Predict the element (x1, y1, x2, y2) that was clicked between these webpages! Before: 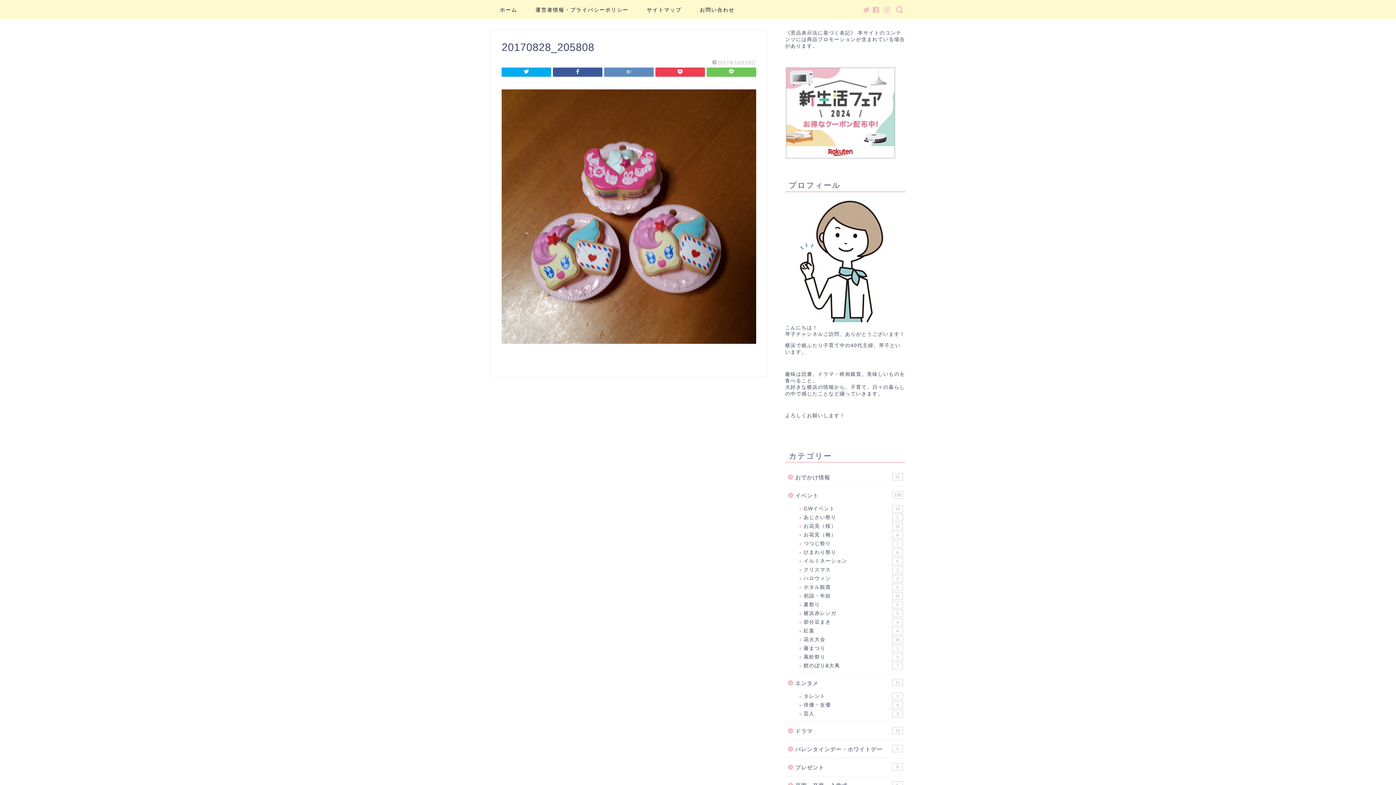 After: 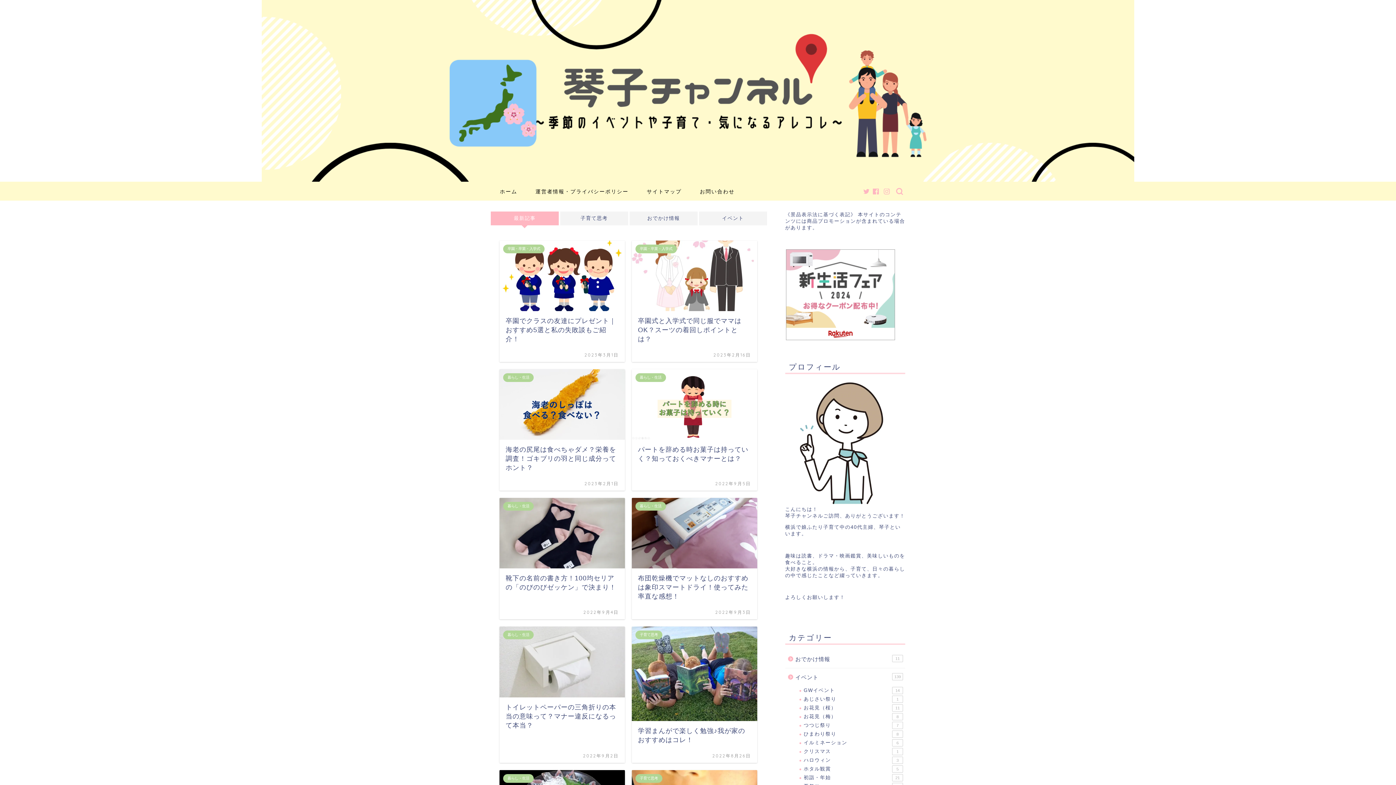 Action: bbox: (490, 4, 526, 18) label: ホーム